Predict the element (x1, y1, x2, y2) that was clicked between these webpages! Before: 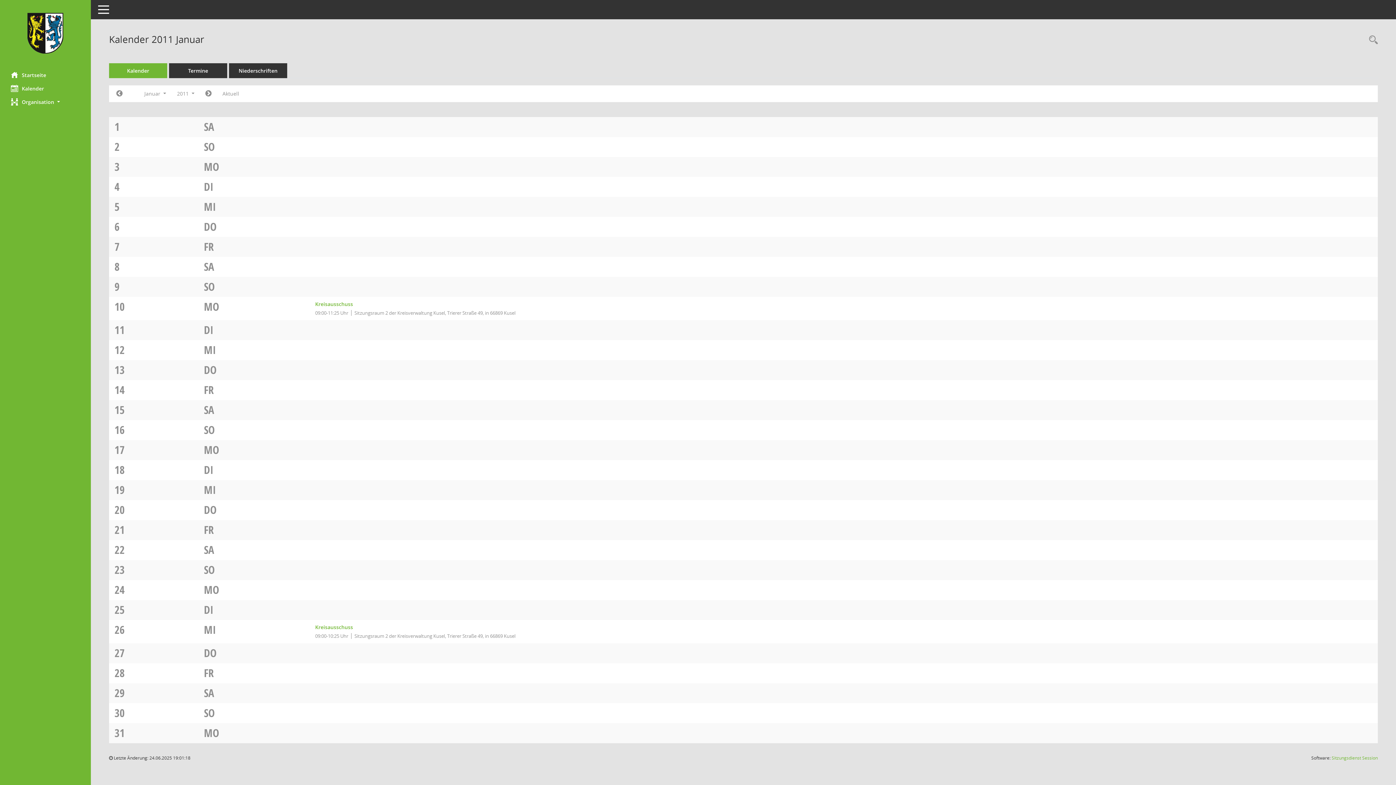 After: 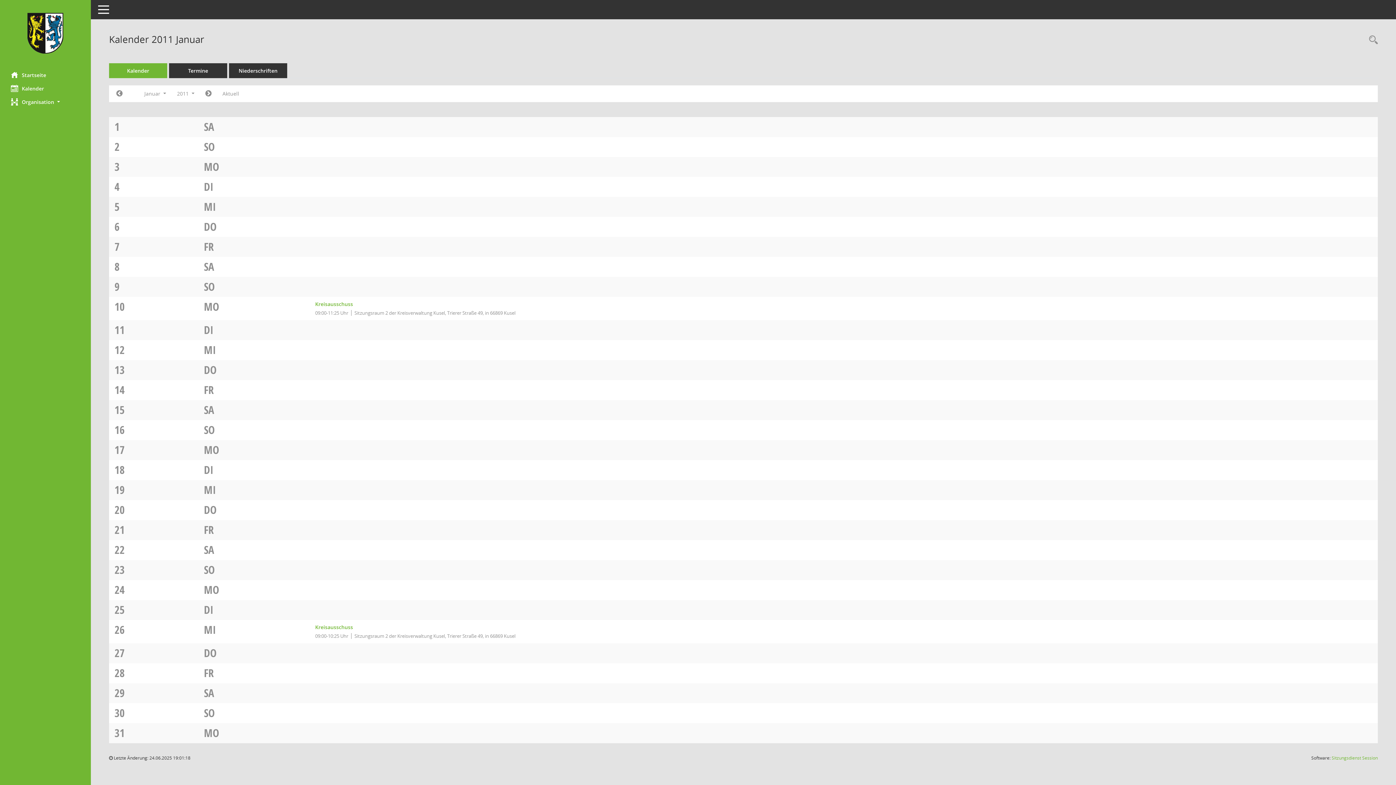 Action: label: SO bbox: (204, 562, 214, 577)